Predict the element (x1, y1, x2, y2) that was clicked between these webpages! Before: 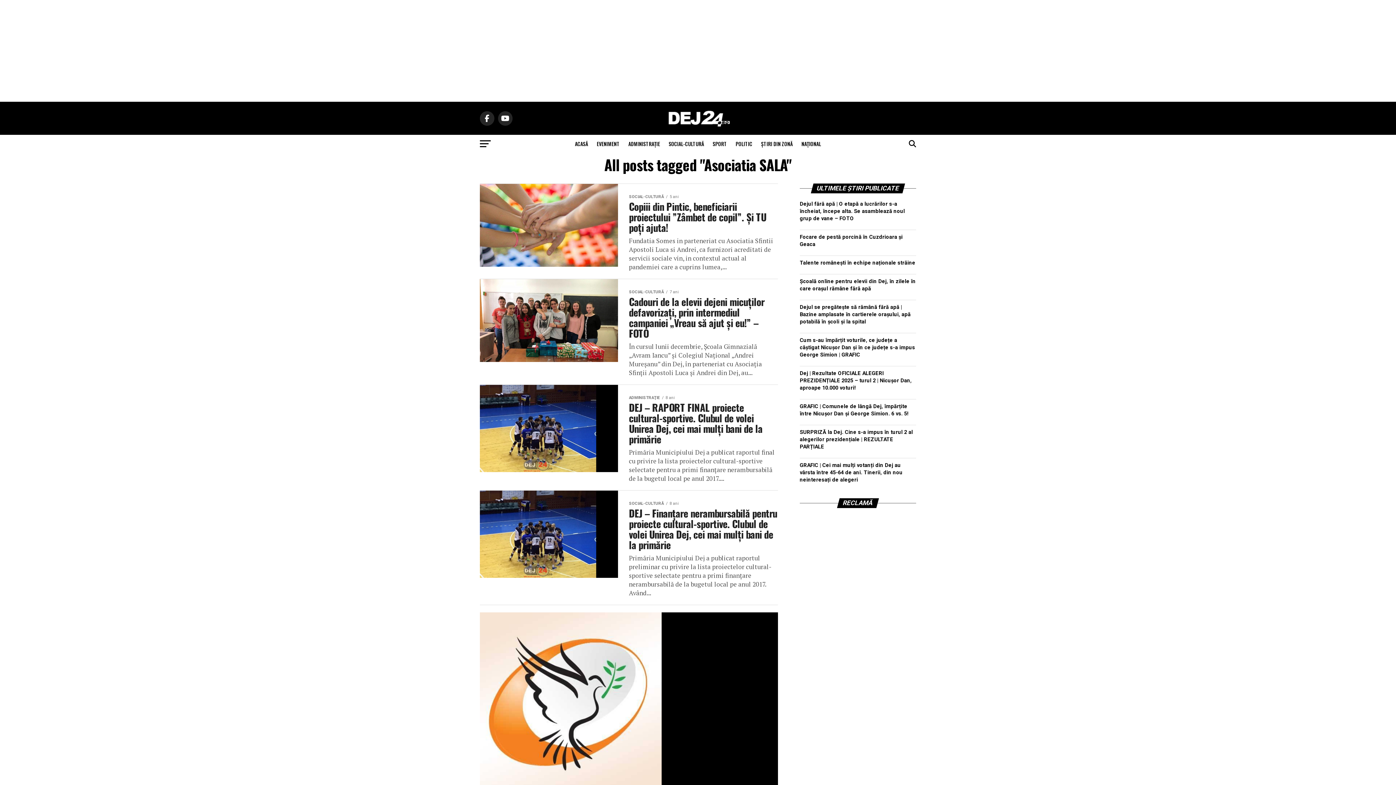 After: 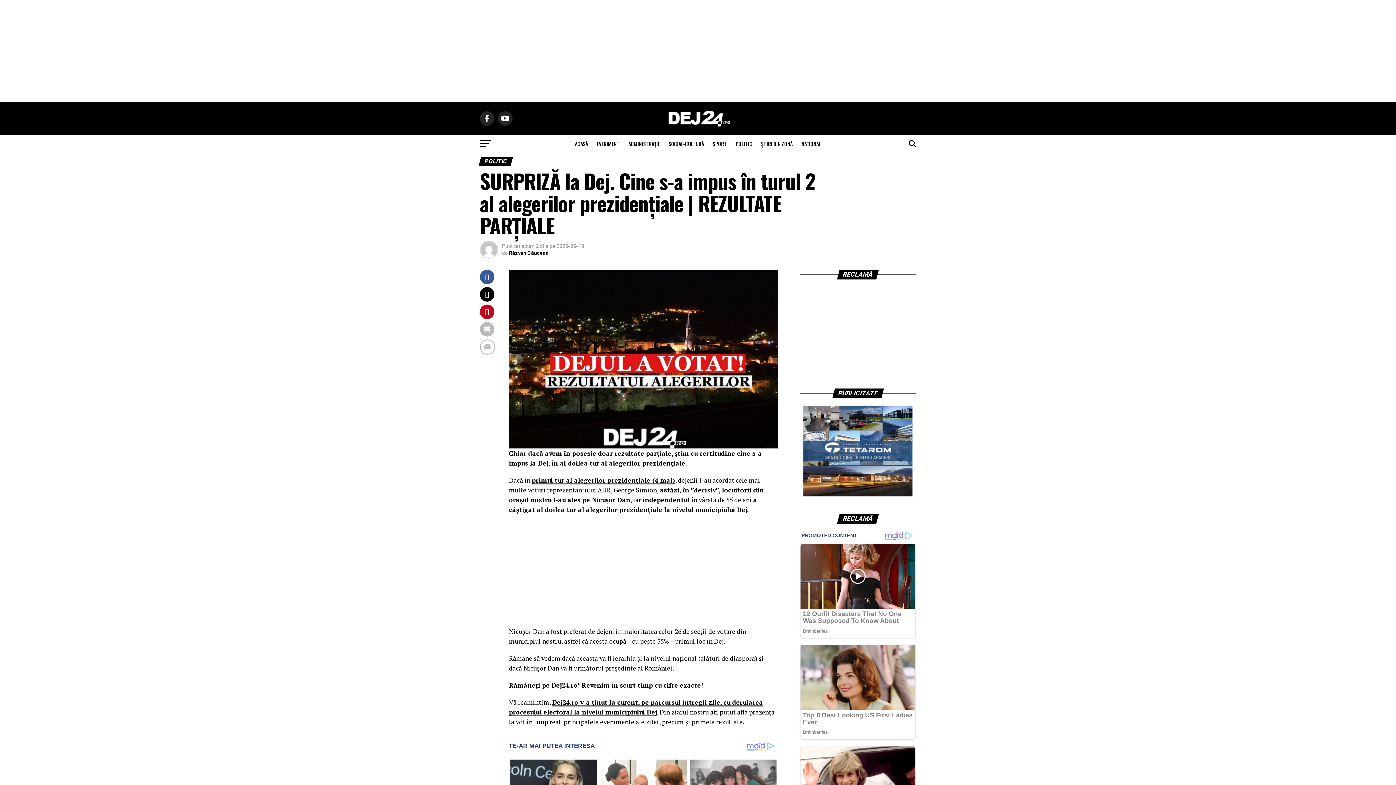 Action: bbox: (800, 429, 913, 450) label: SURPRIZĂ la Dej. Cine s-a impus în turul 2 al alegerilor prezidențiale | REZULTATE PARȚIALE